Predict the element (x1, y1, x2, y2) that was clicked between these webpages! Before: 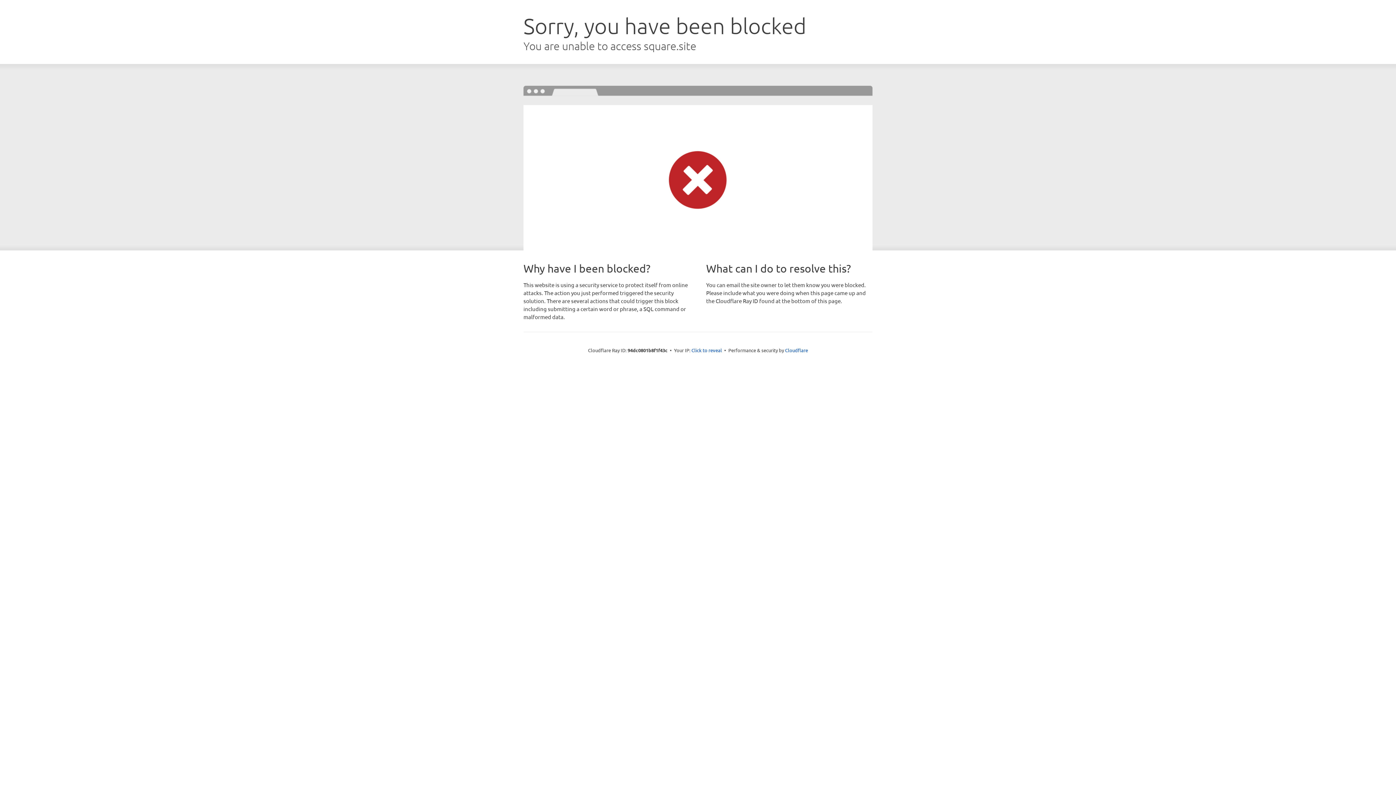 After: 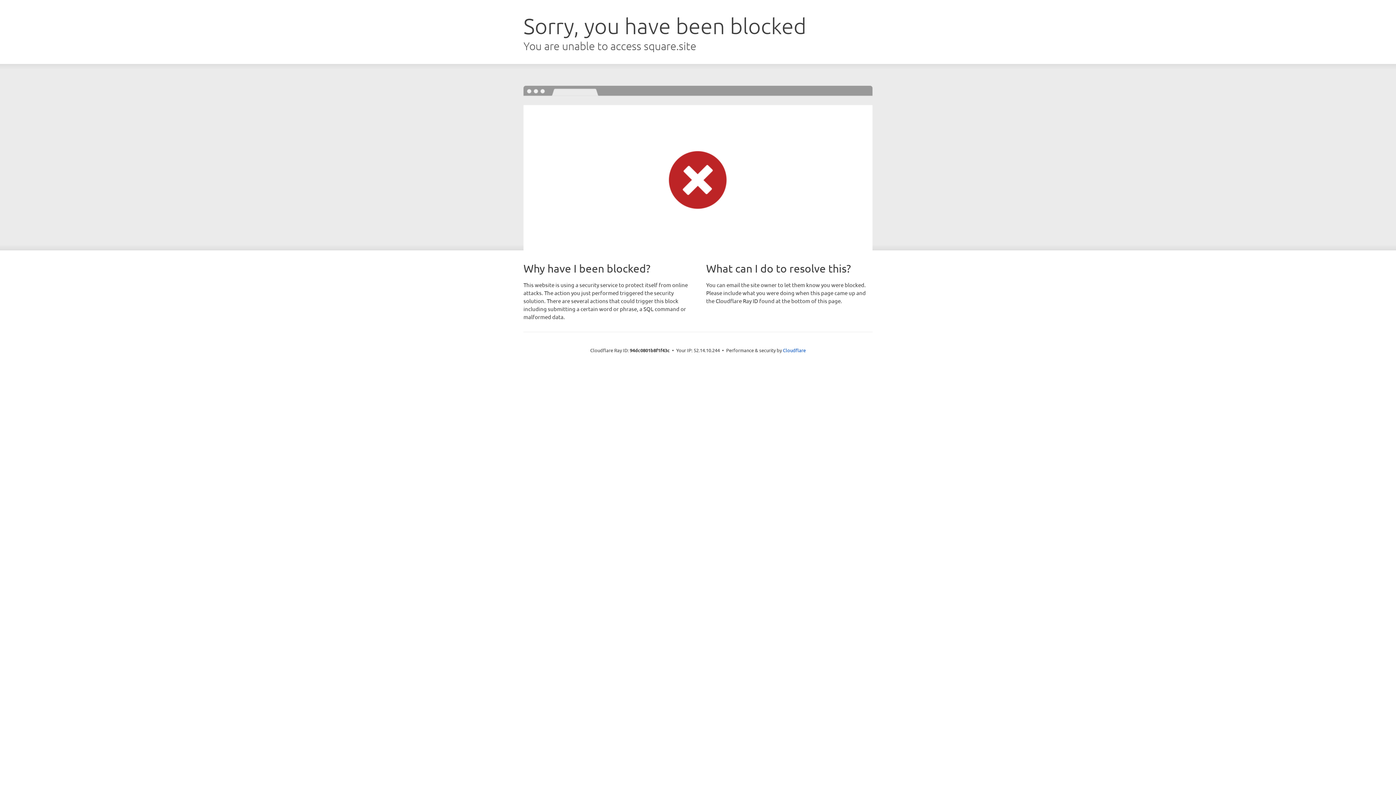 Action: label: Click to reveal bbox: (691, 346, 722, 353)